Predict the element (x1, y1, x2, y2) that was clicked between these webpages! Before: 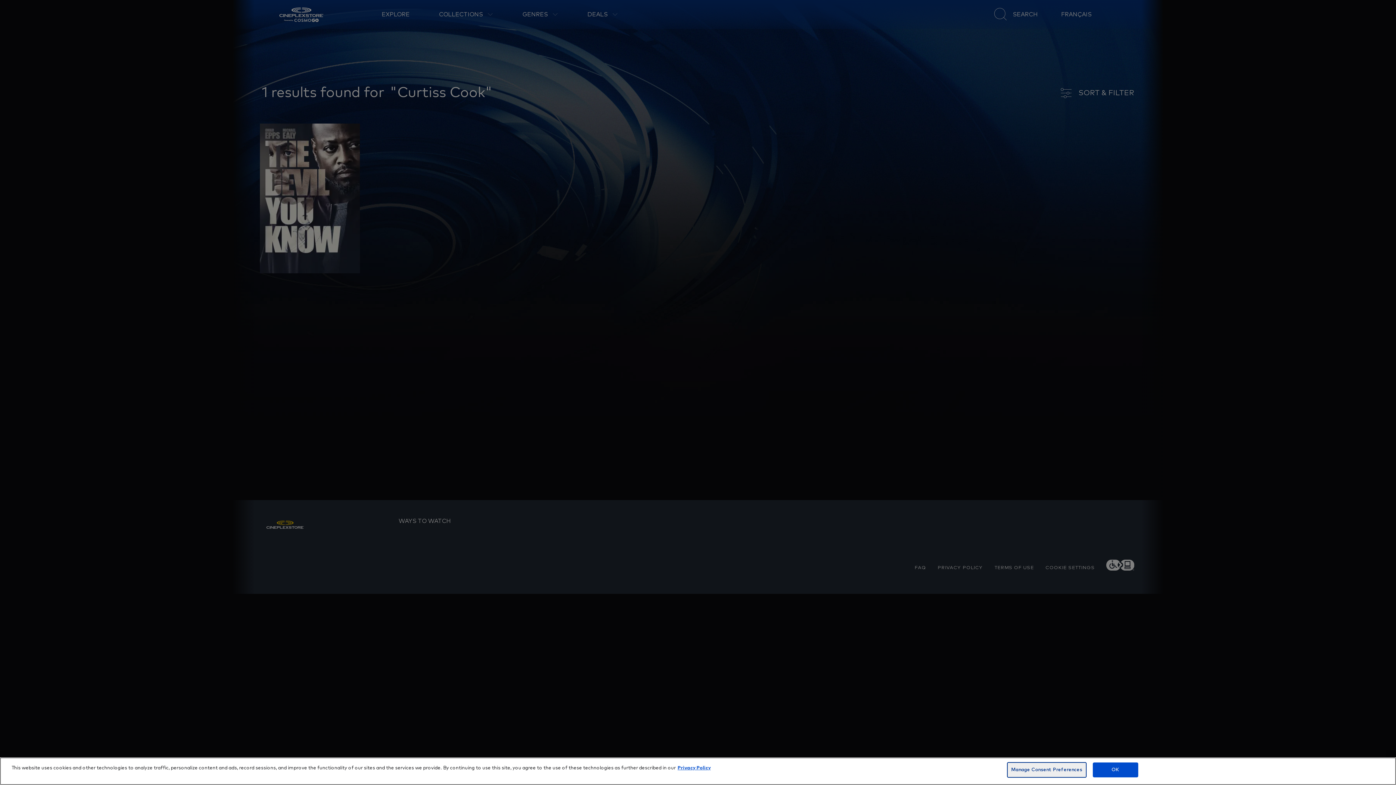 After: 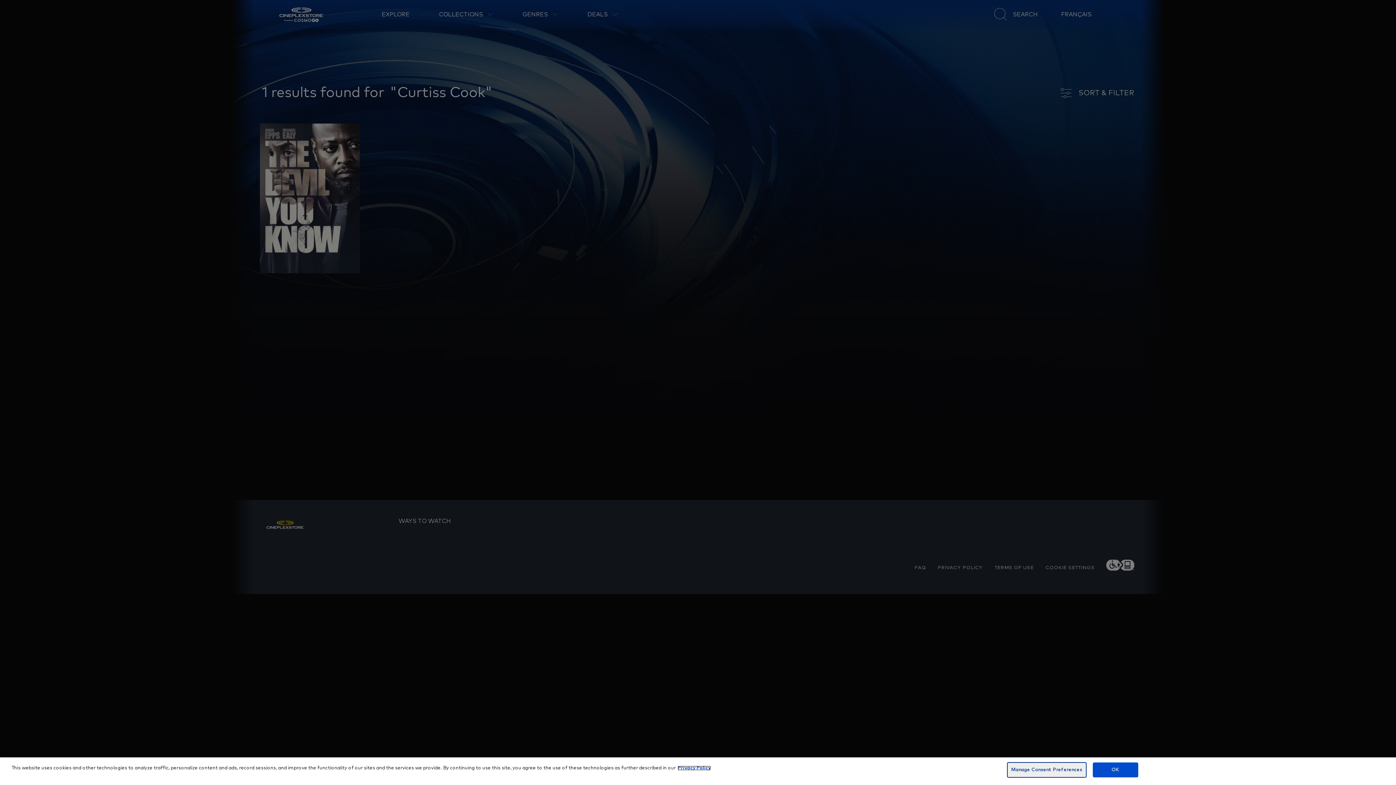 Action: label: For more information, visit the Cineplex Privacy policy, opens in a new tab bbox: (677, 766, 710, 770)